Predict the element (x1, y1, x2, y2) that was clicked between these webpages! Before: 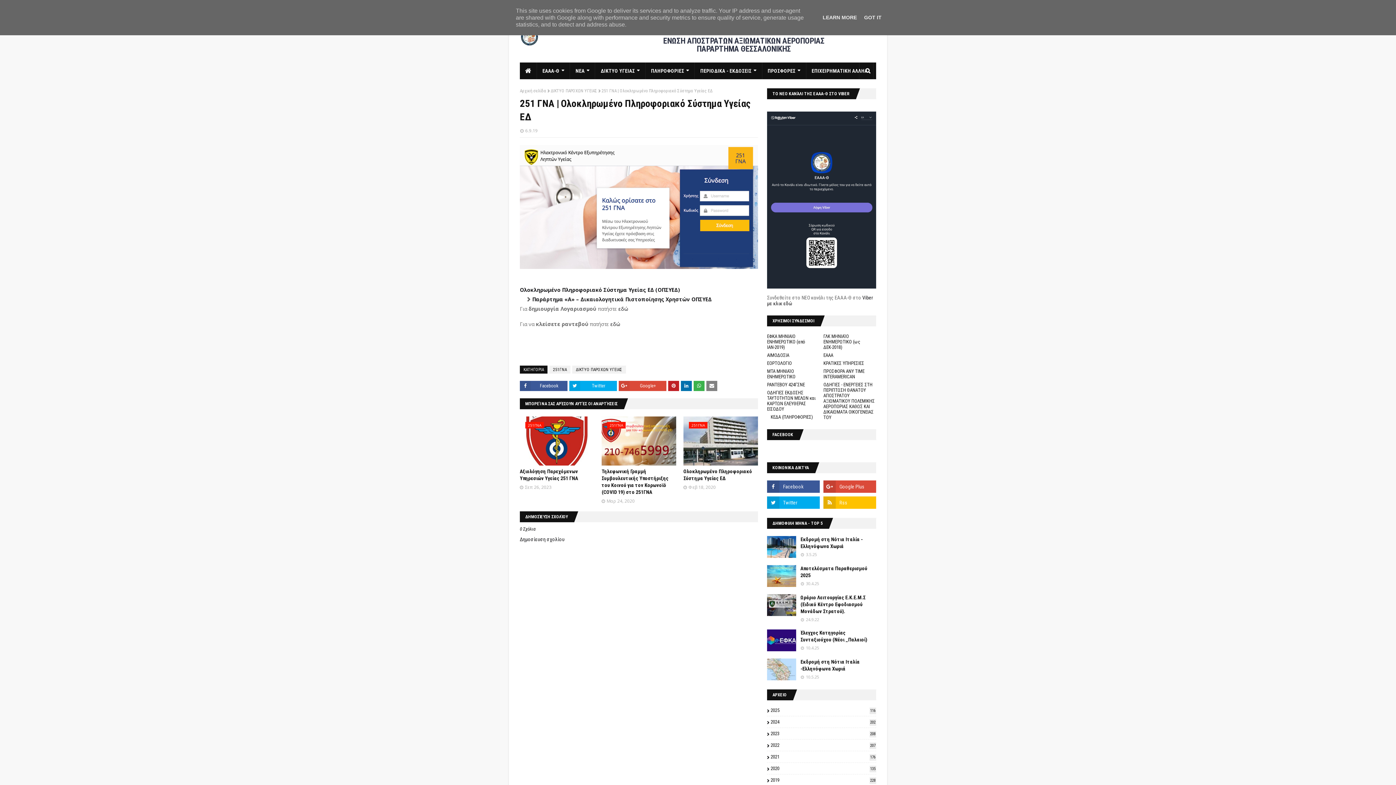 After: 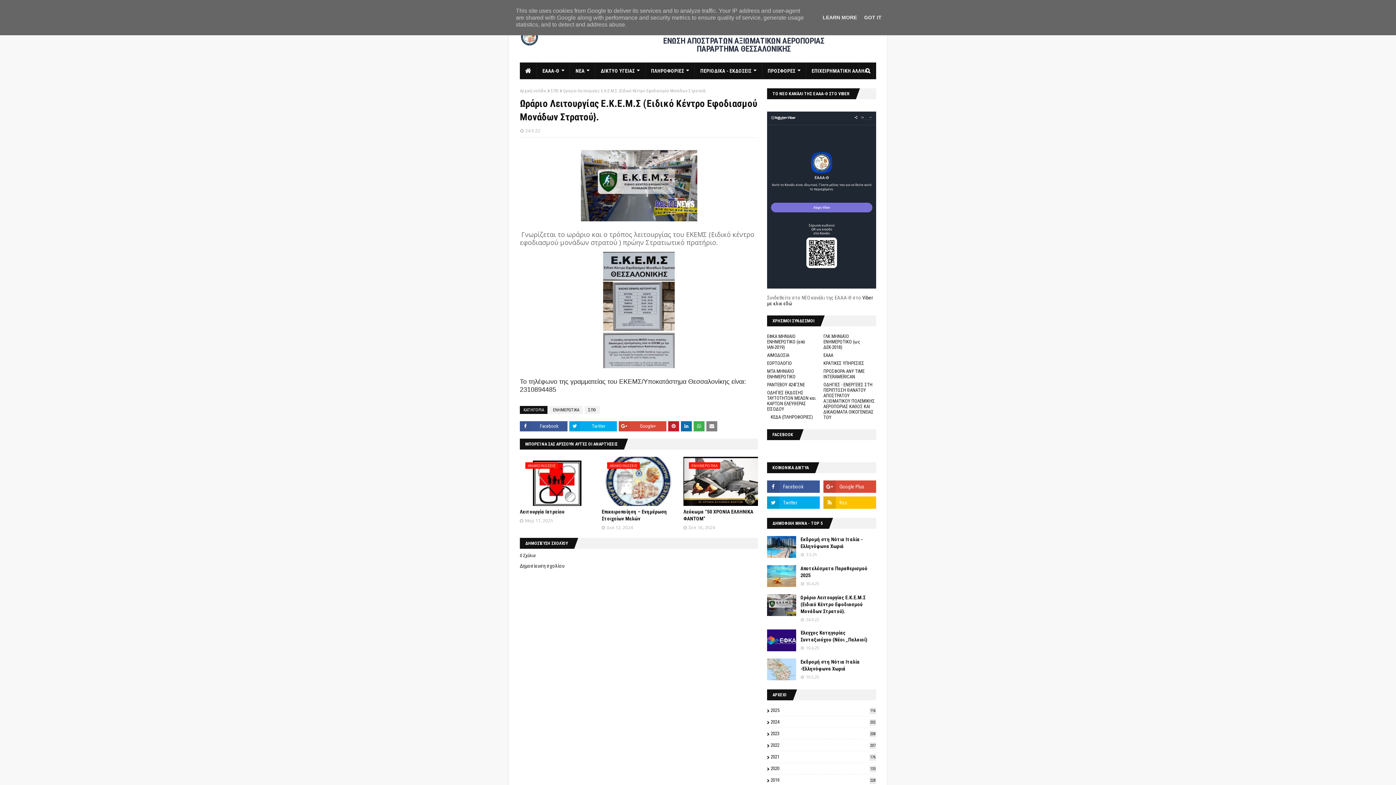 Action: bbox: (767, 594, 796, 616)